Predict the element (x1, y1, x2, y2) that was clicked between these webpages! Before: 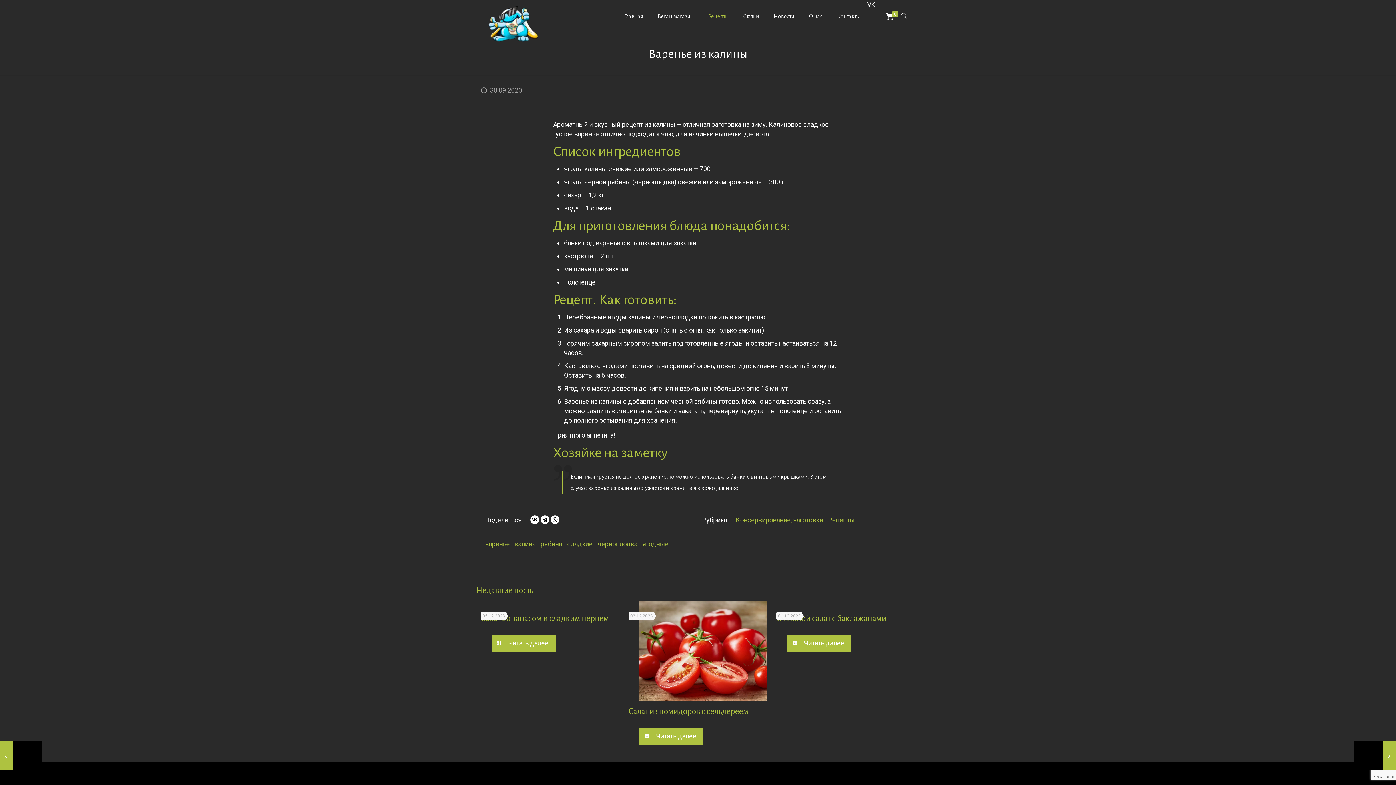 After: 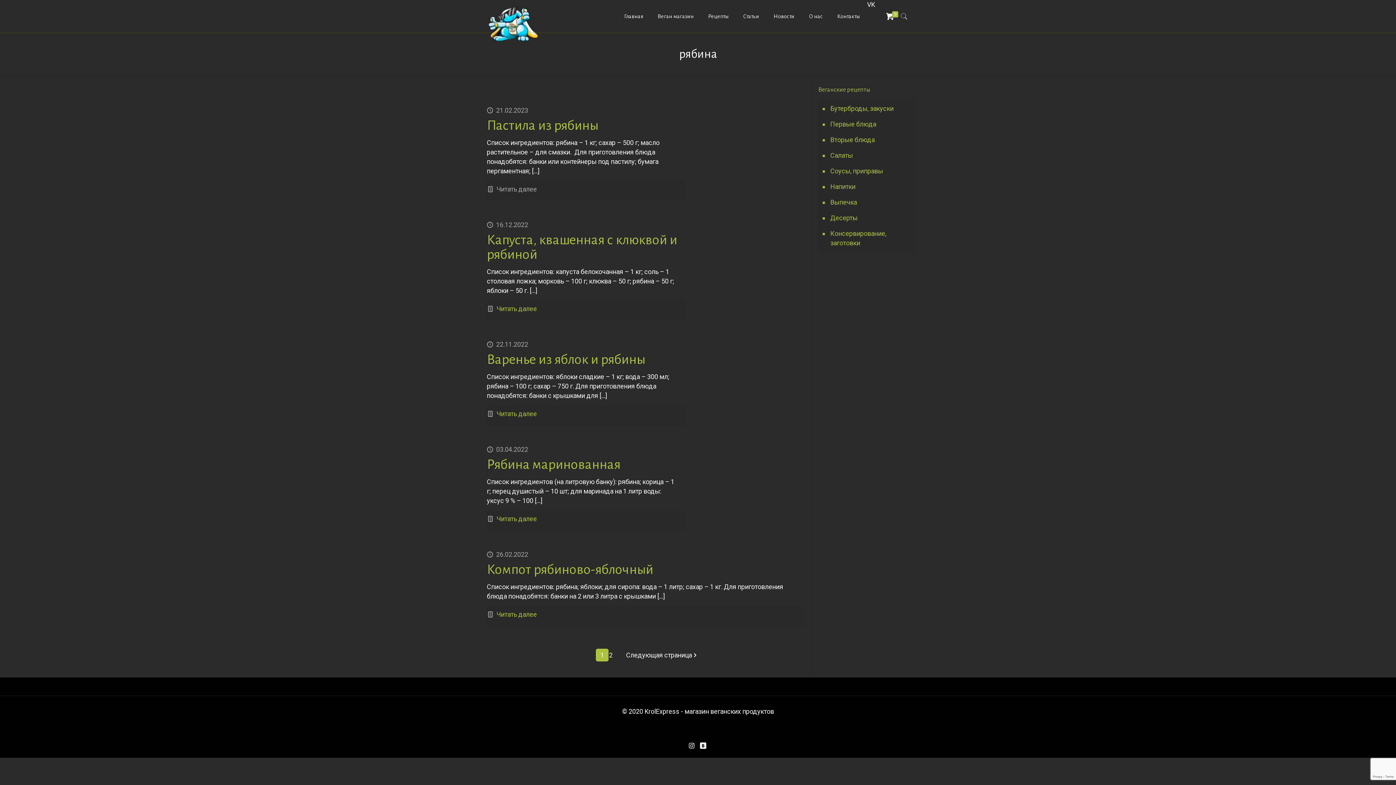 Action: bbox: (540, 540, 562, 548) label: рябина